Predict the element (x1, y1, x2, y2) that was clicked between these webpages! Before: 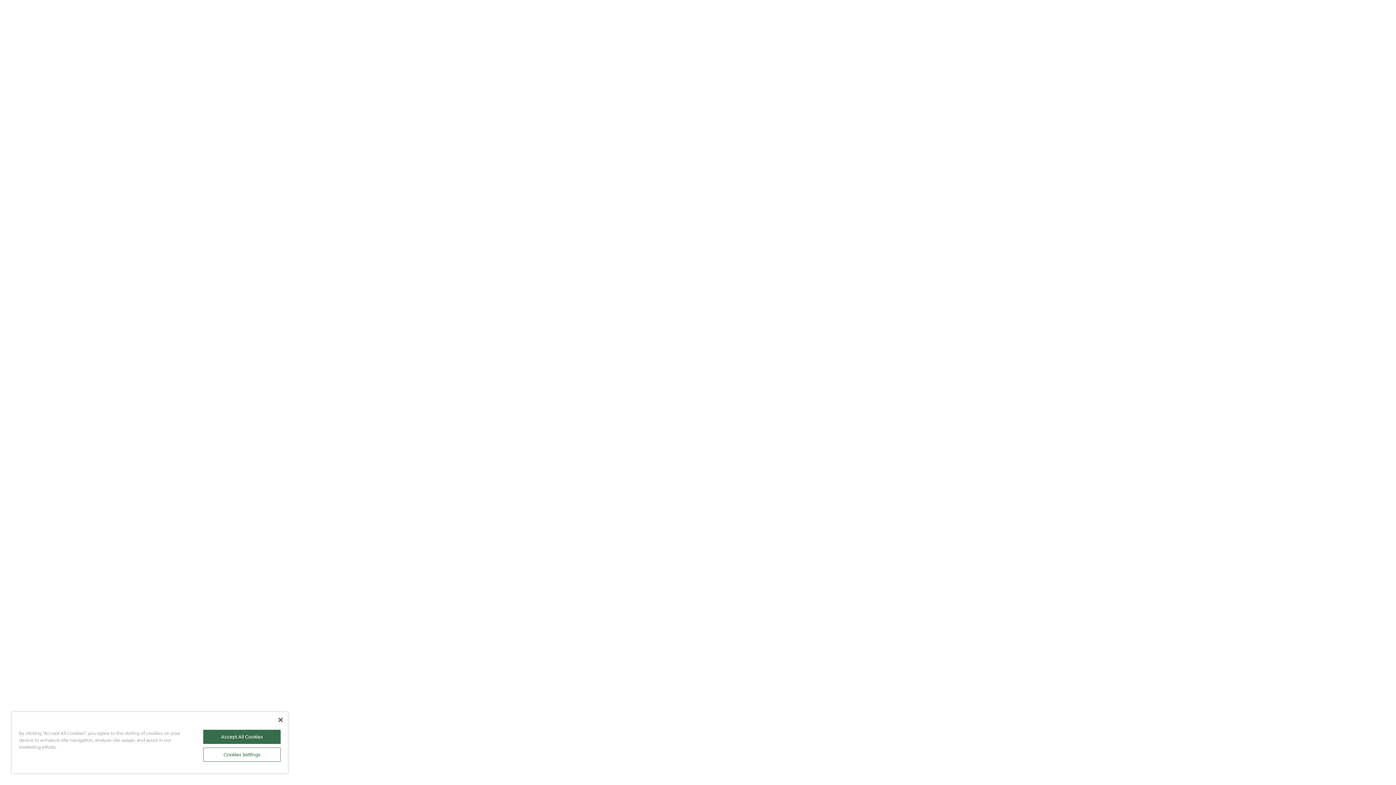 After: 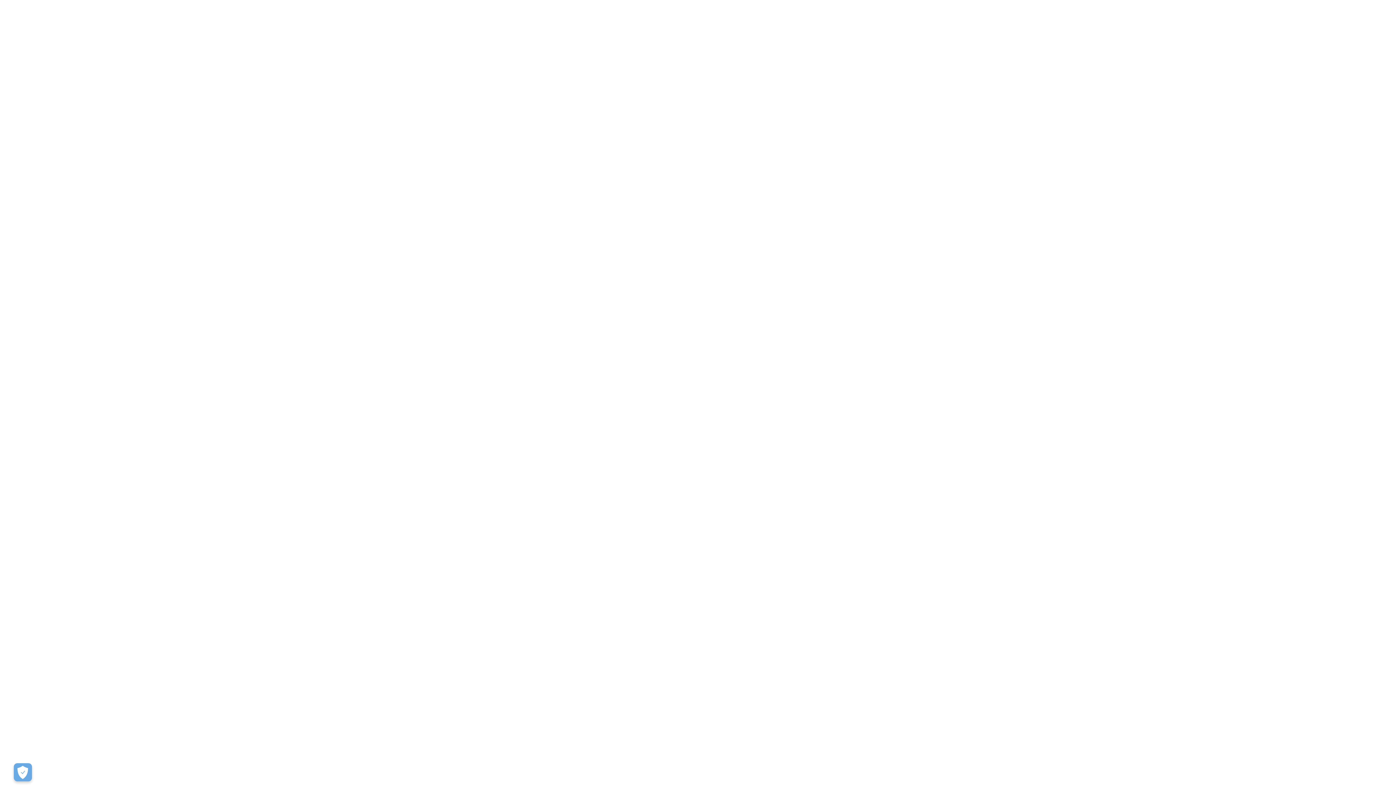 Action: label: Close bbox: (278, 718, 282, 722)